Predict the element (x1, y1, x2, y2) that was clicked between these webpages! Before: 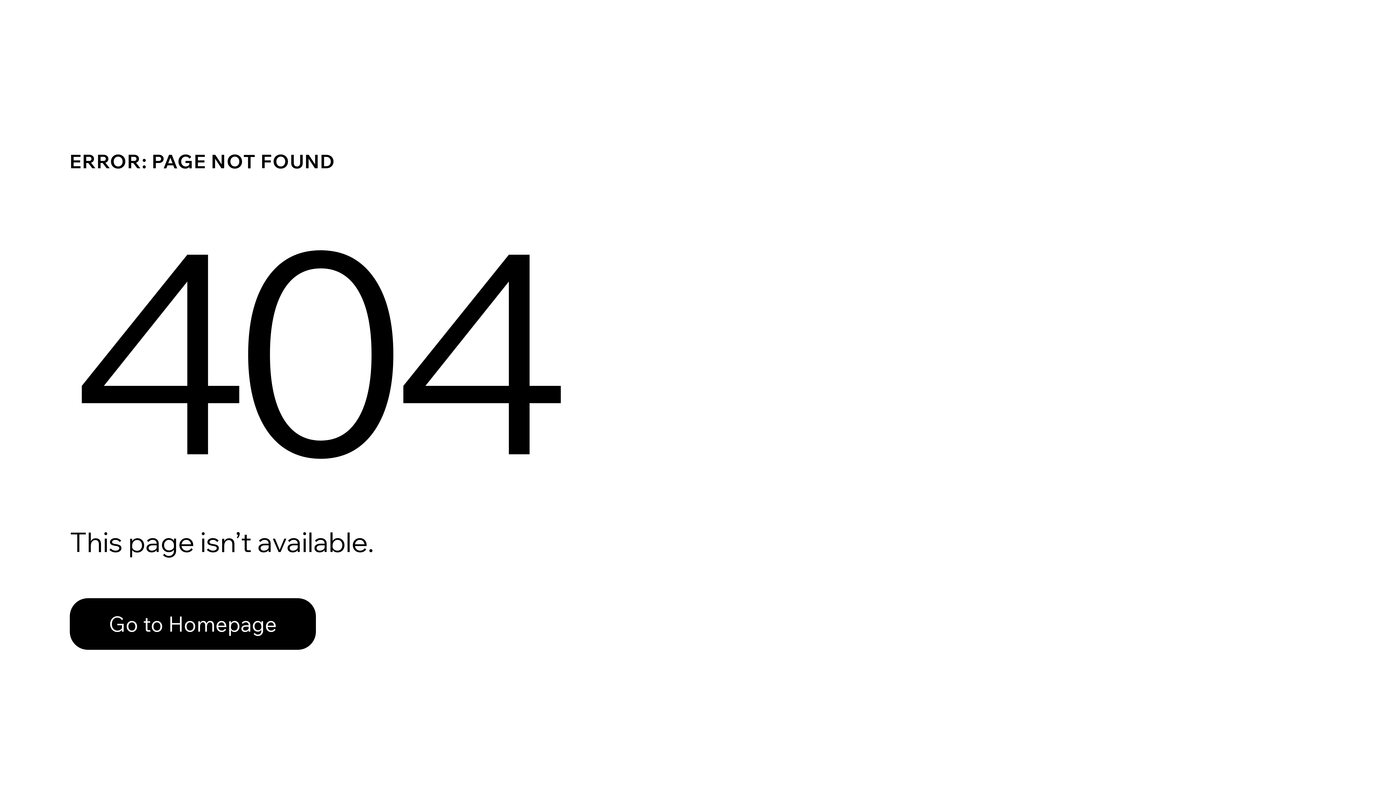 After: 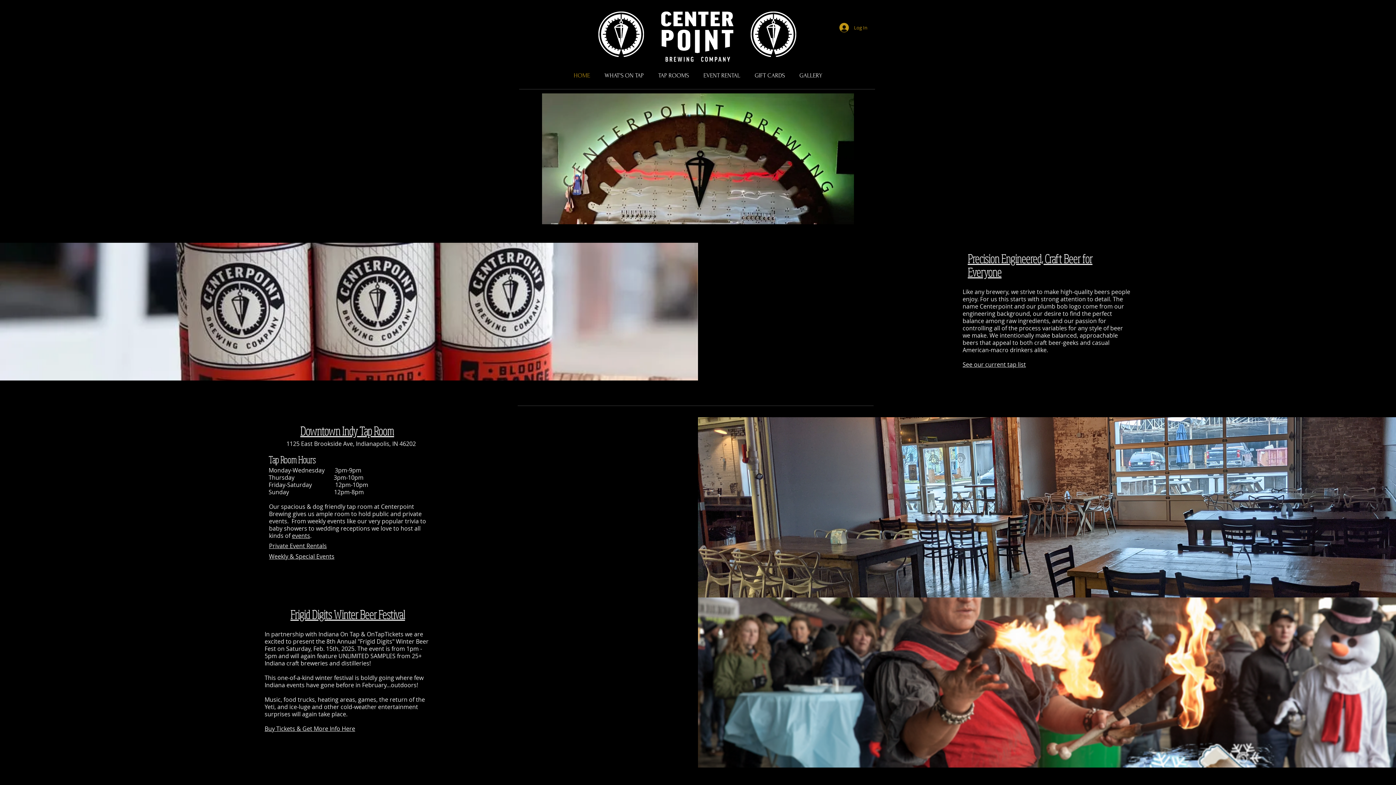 Action: bbox: (69, 598, 316, 650) label: Go to Homepage